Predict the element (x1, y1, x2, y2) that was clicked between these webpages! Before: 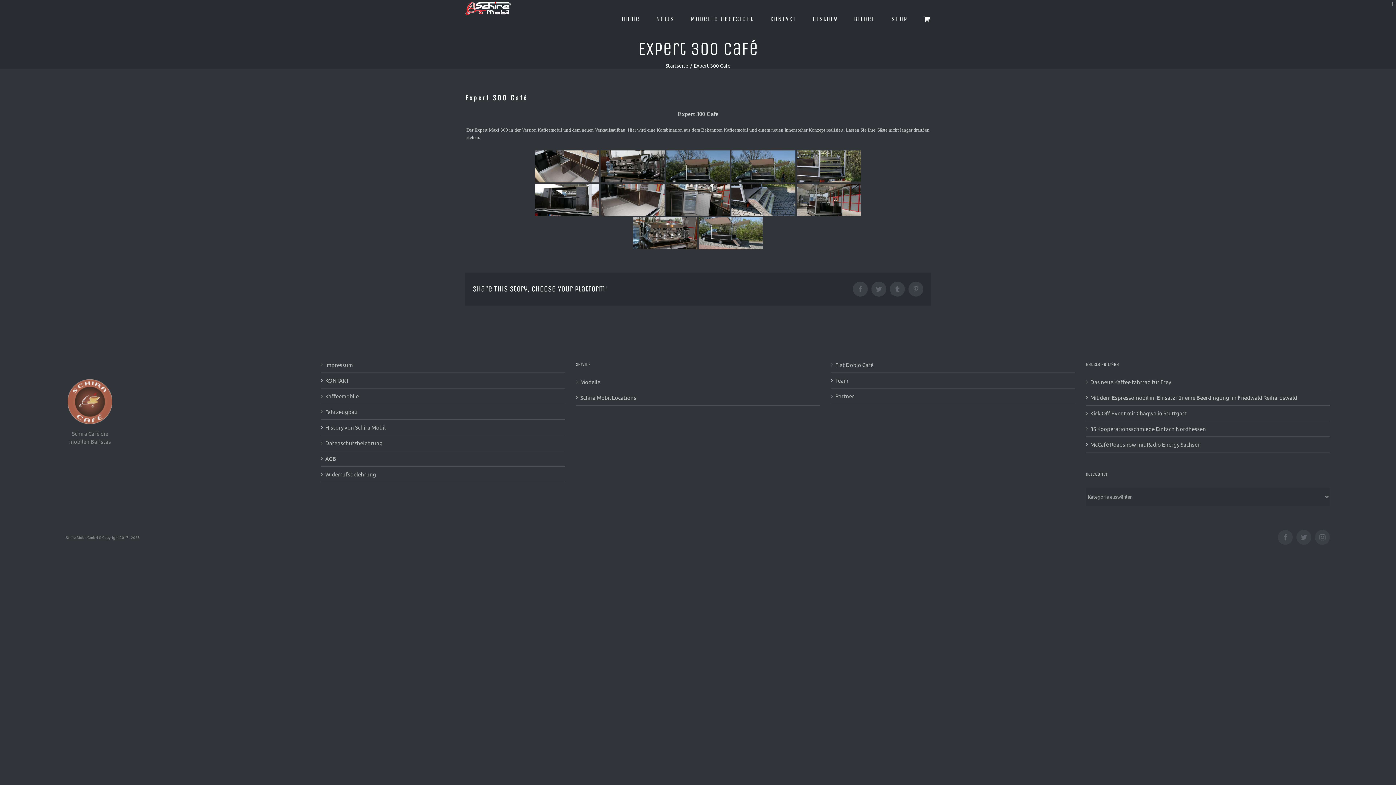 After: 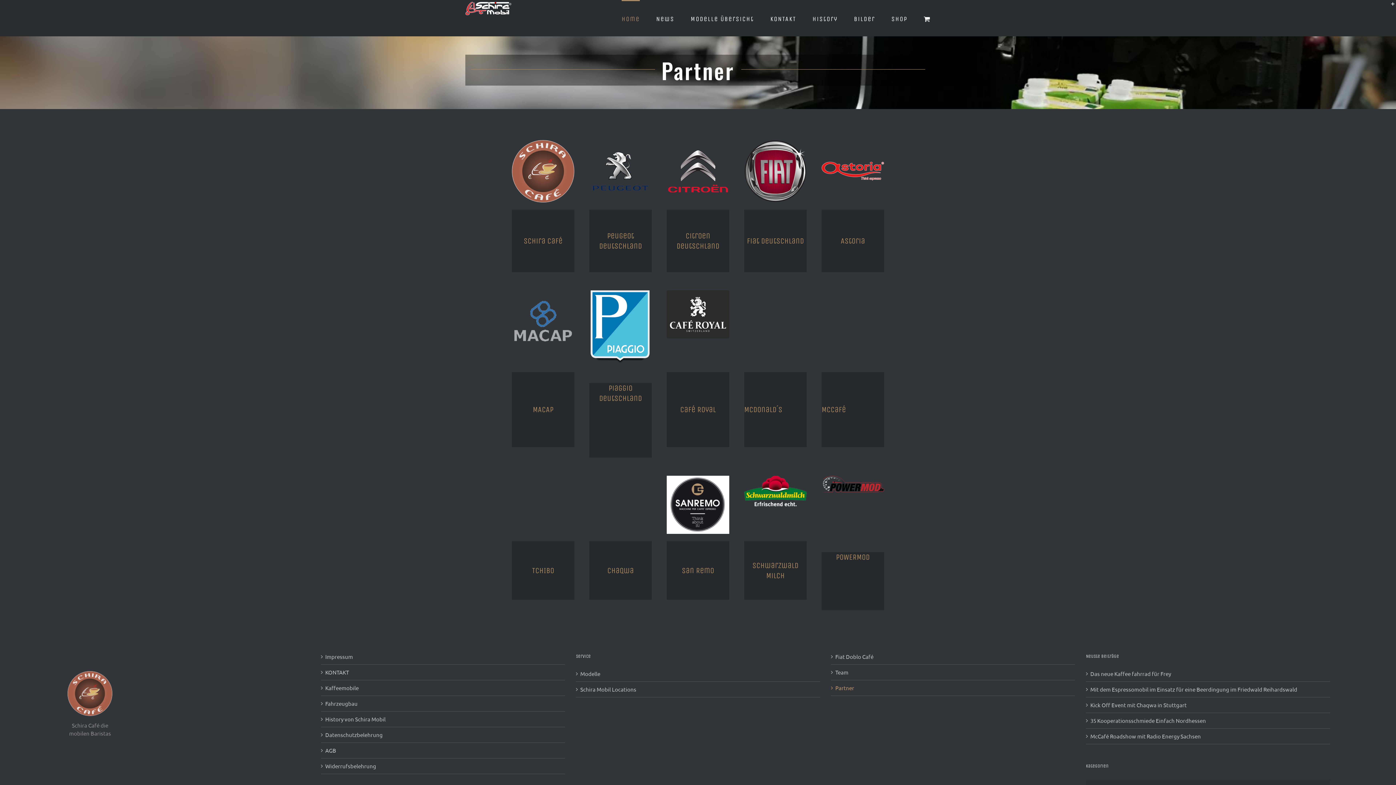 Action: bbox: (835, 392, 1071, 400) label: Partner